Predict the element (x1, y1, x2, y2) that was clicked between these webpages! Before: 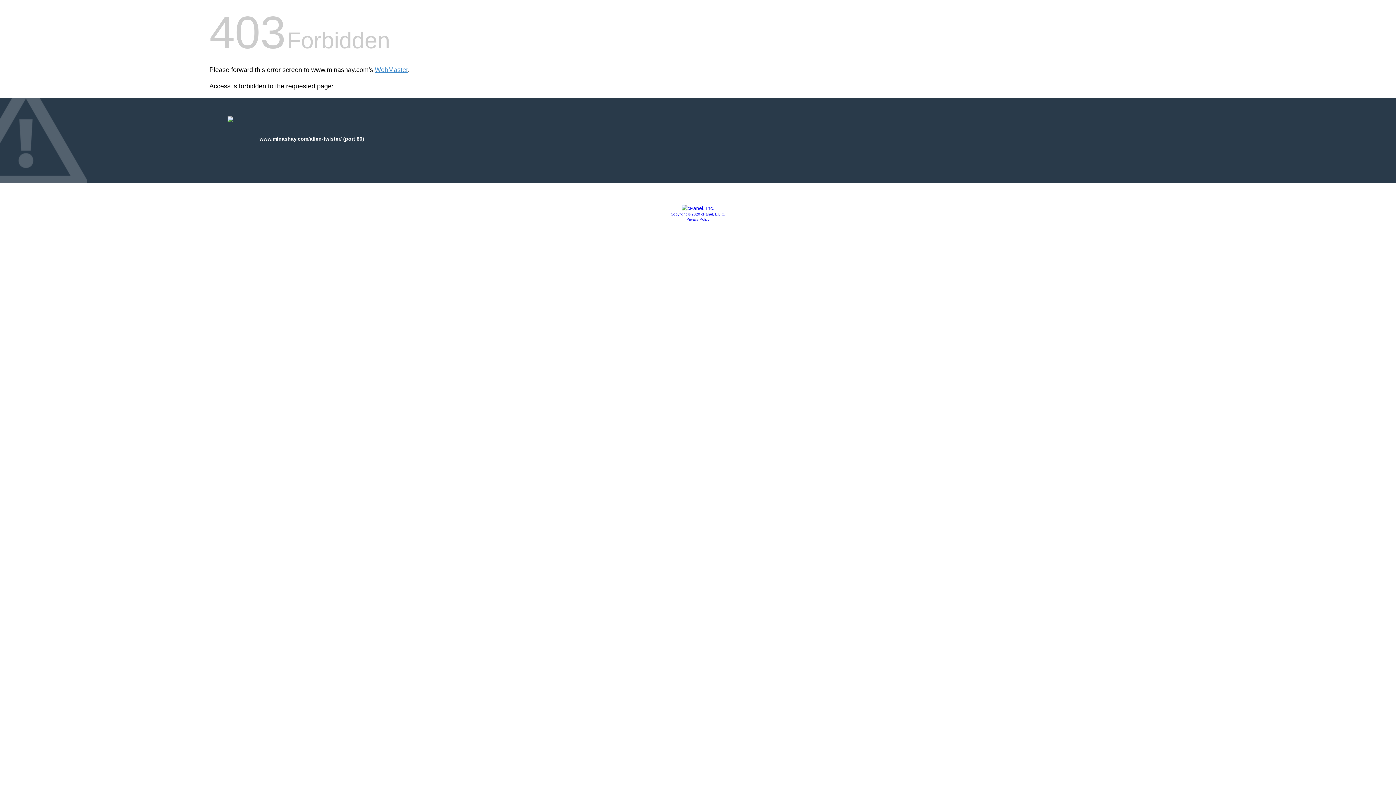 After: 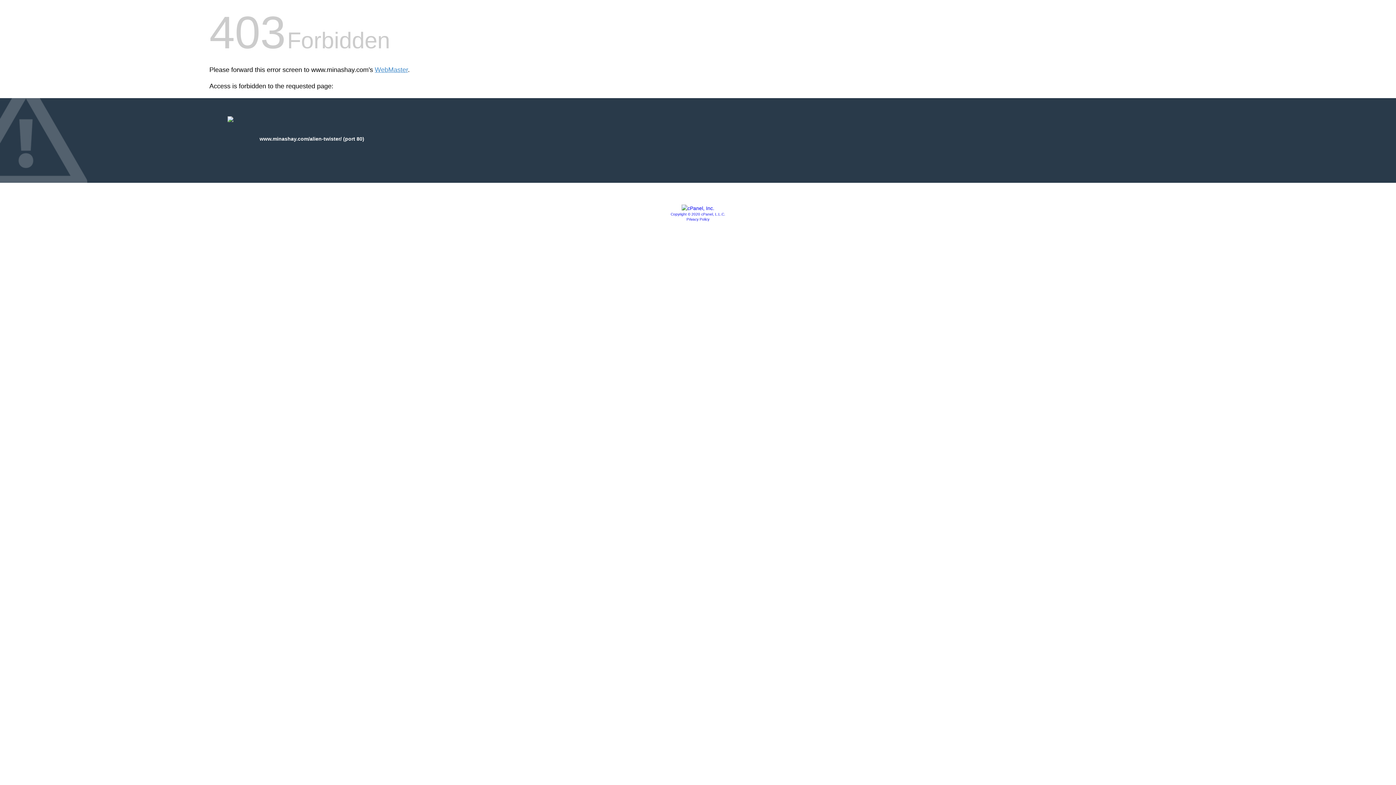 Action: label: Privacy Policy bbox: (686, 217, 709, 221)